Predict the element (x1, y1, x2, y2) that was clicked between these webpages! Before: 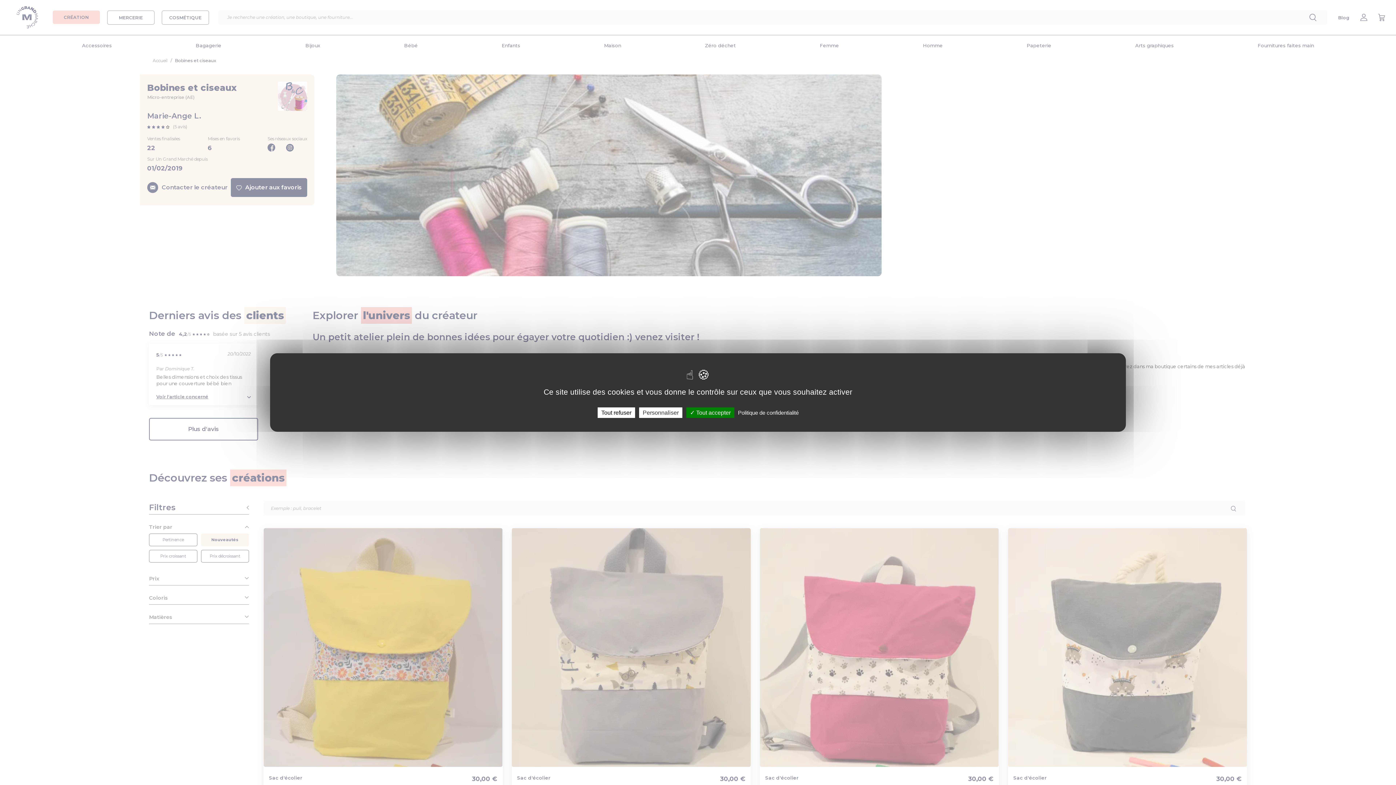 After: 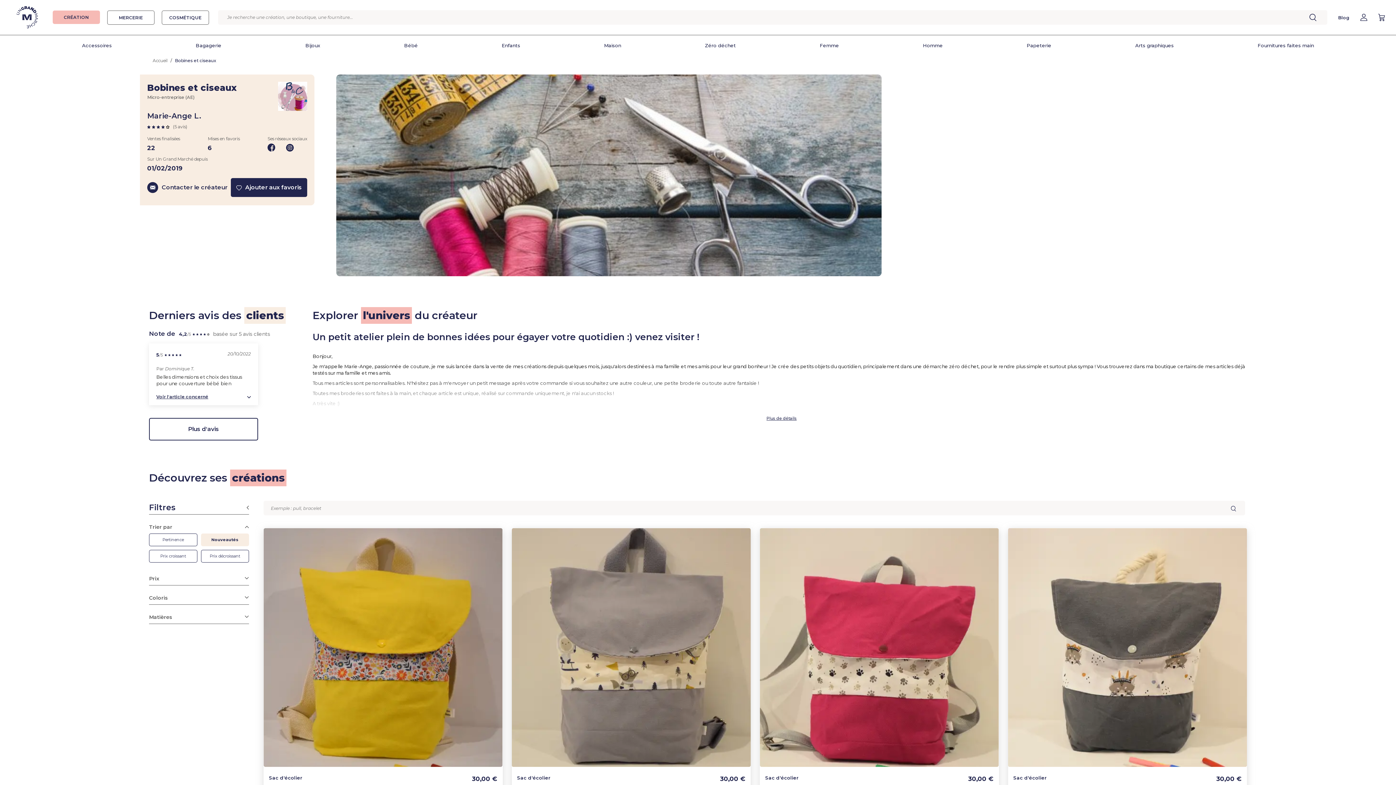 Action: bbox: (686, 407, 734, 418) label:  Tout accepter